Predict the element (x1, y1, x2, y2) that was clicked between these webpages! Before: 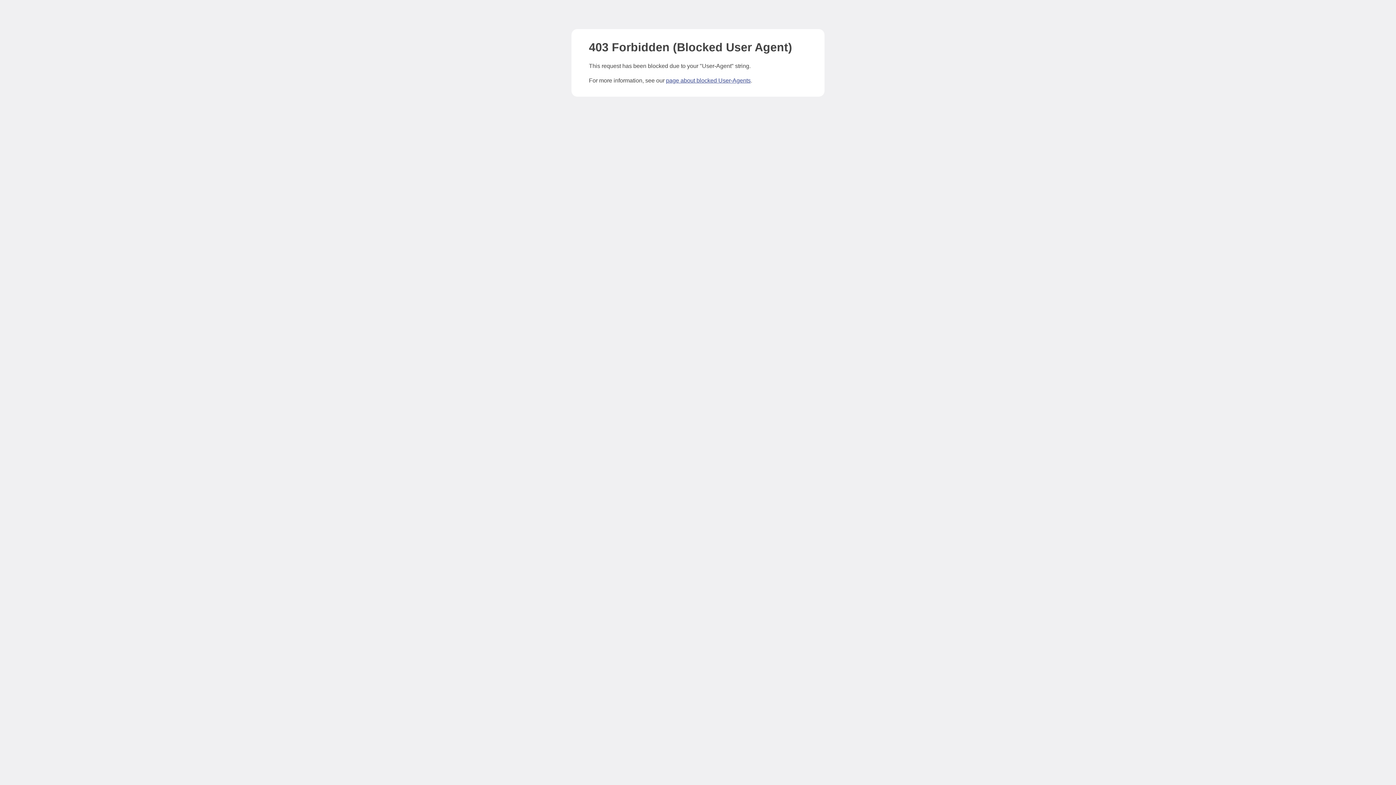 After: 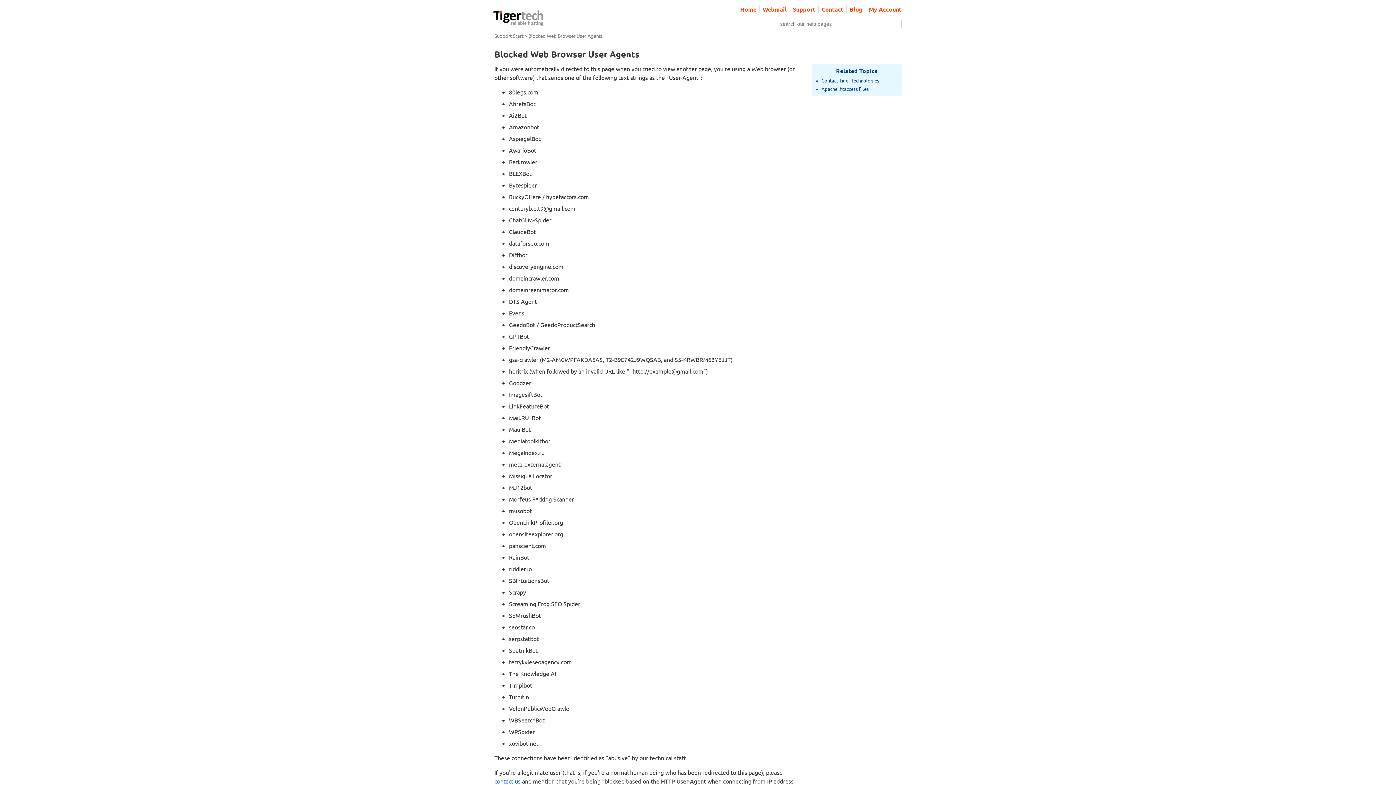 Action: bbox: (666, 77, 750, 83) label: page about blocked User-Agents